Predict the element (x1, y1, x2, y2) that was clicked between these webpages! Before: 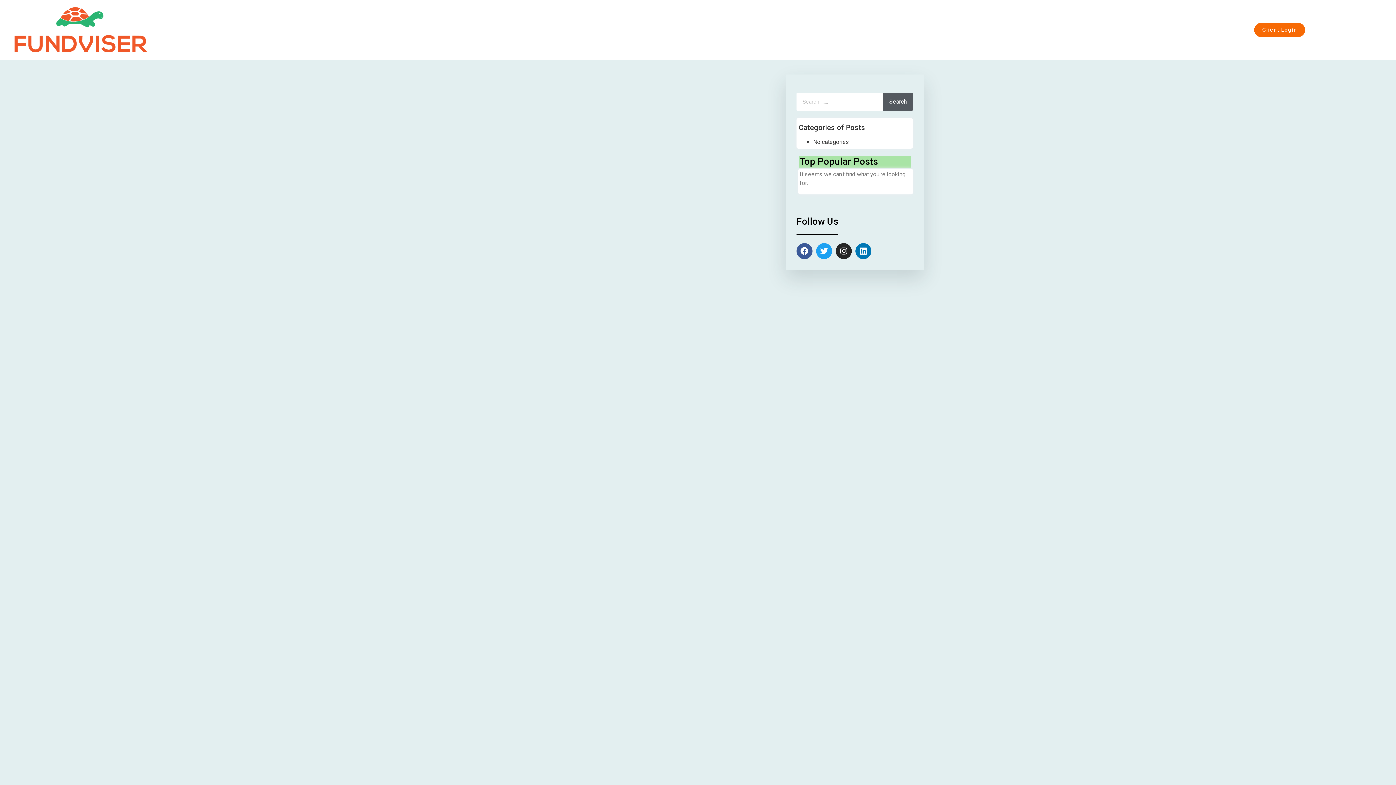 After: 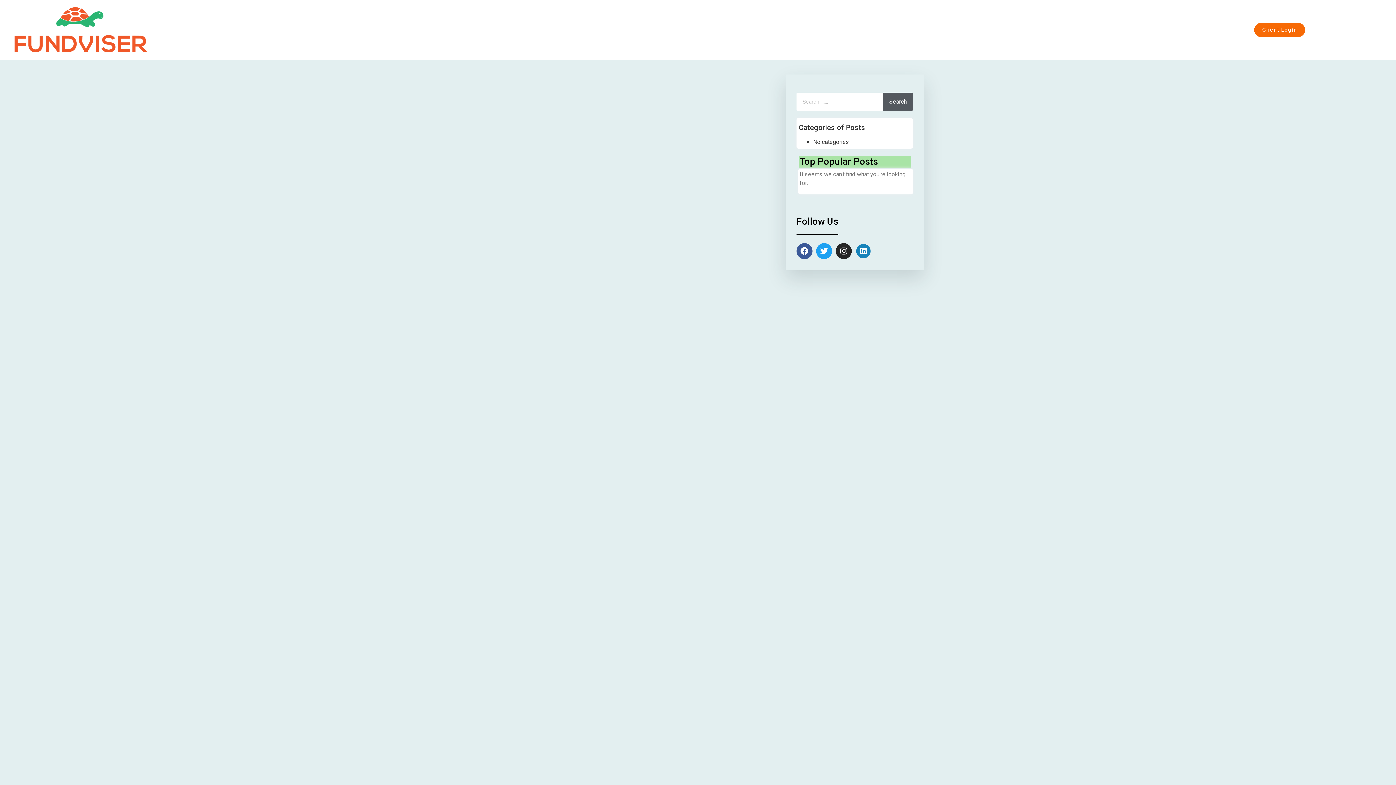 Action: label: Linkedin bbox: (855, 243, 871, 259)